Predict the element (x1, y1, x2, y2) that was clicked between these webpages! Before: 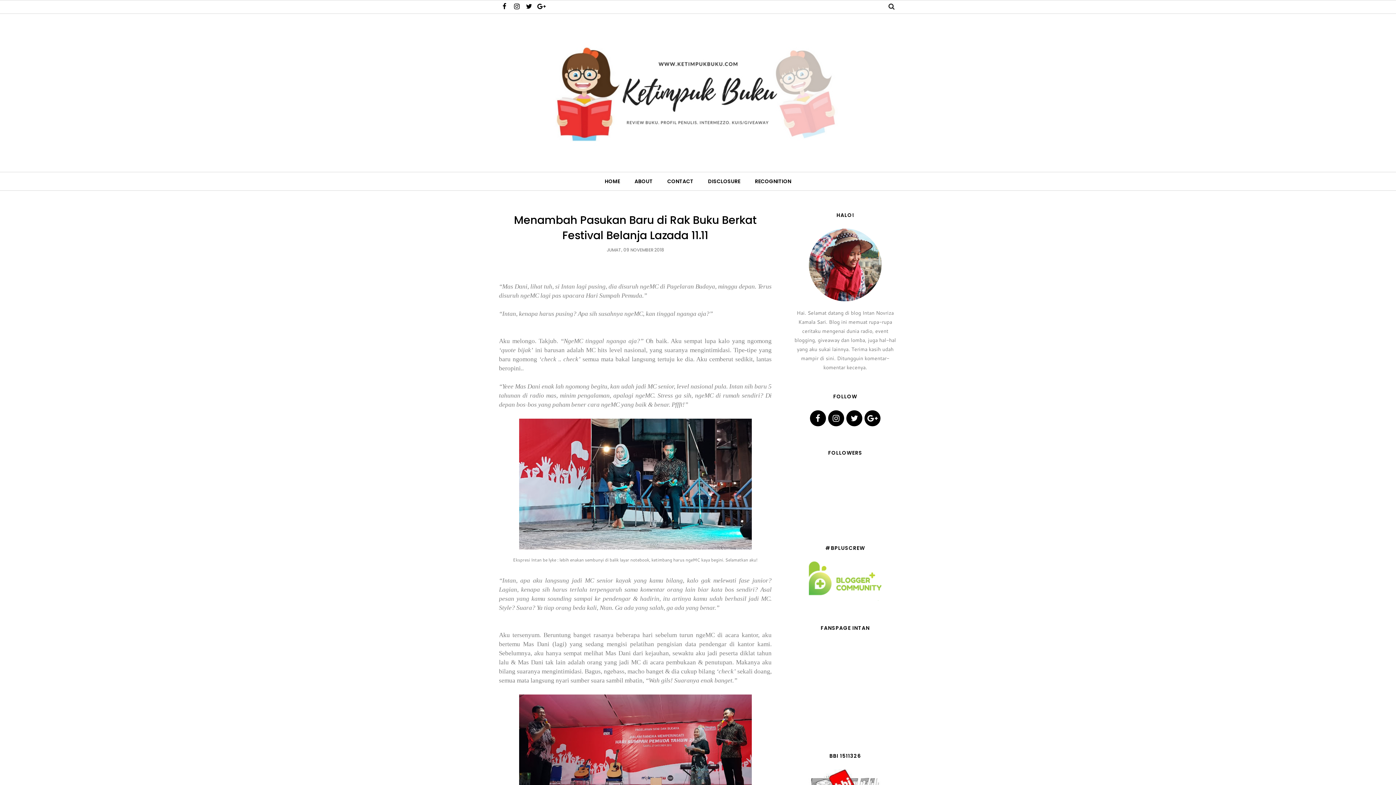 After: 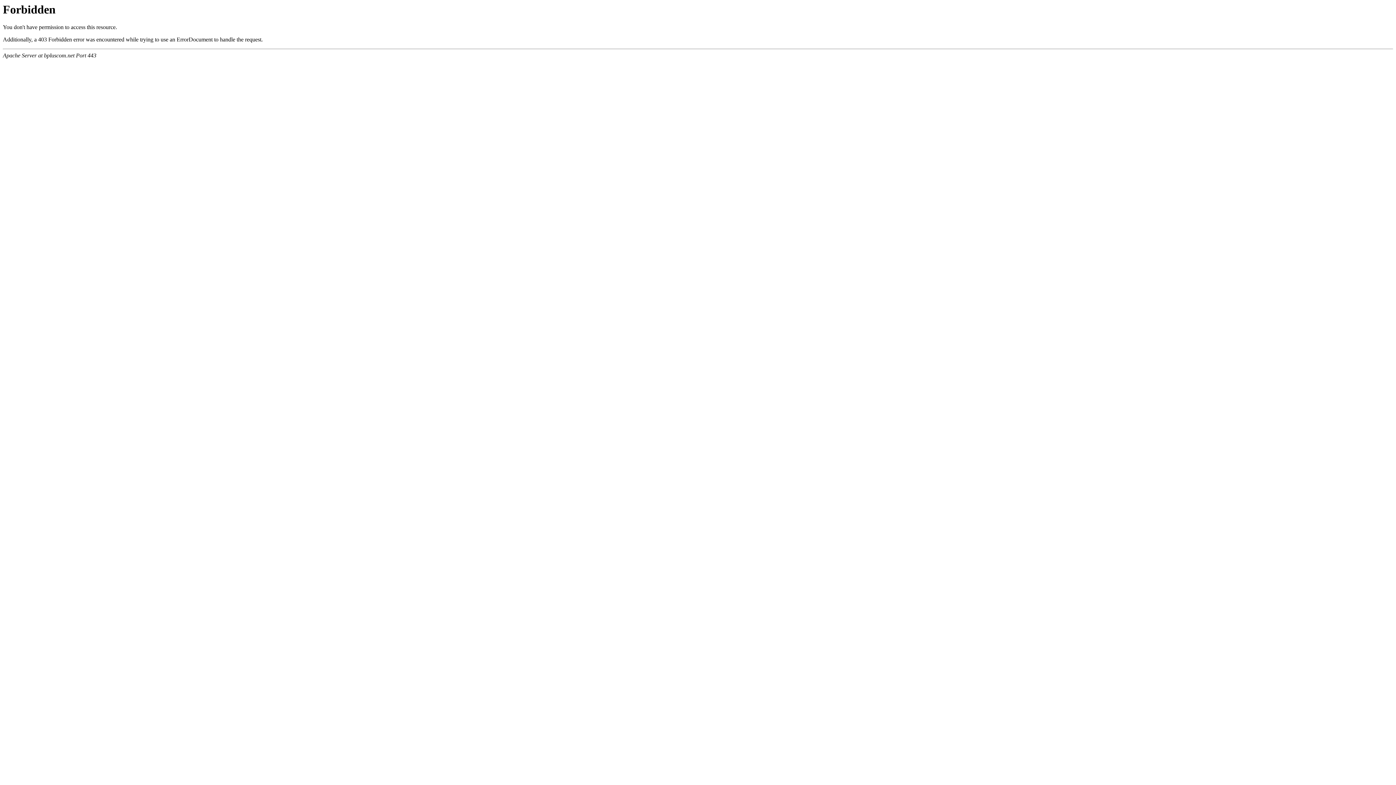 Action: bbox: (809, 595, 881, 602)